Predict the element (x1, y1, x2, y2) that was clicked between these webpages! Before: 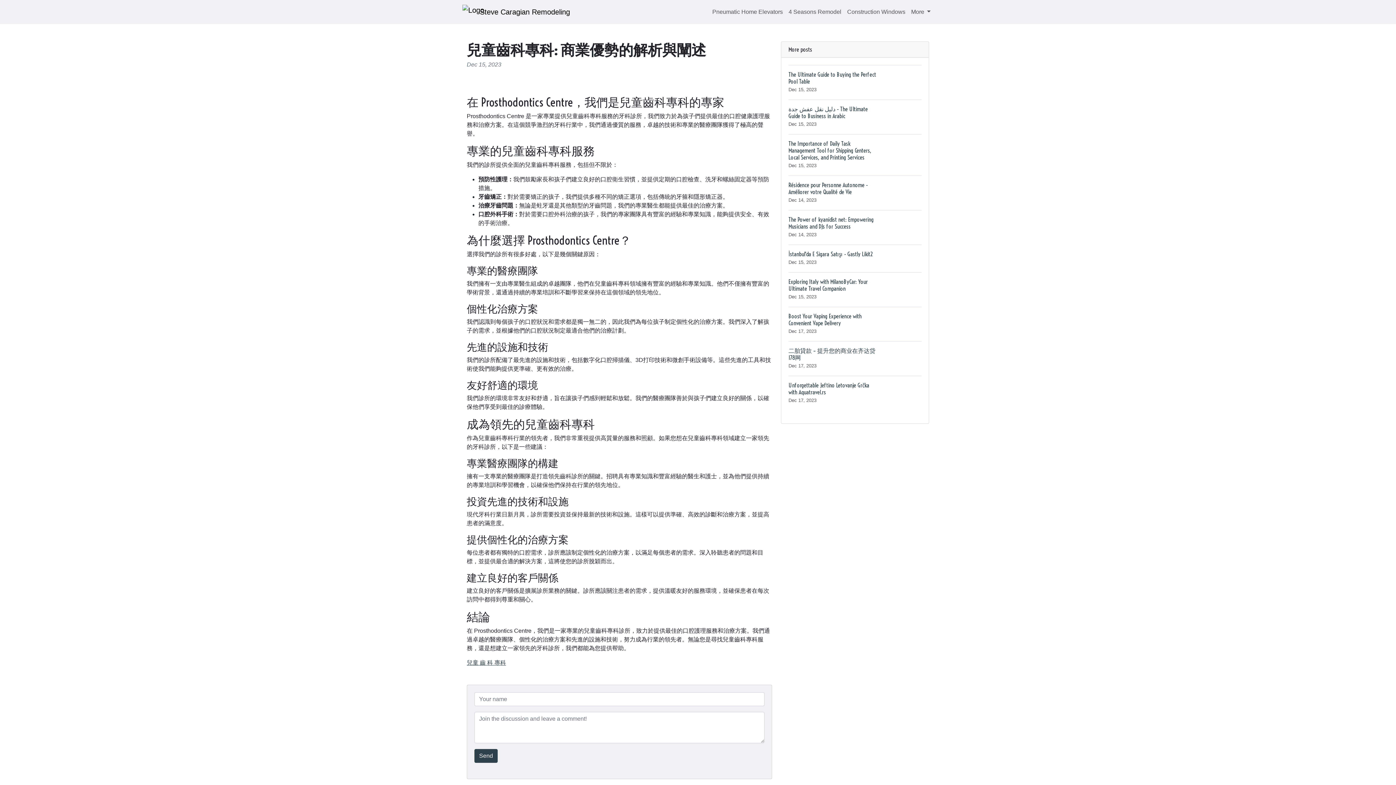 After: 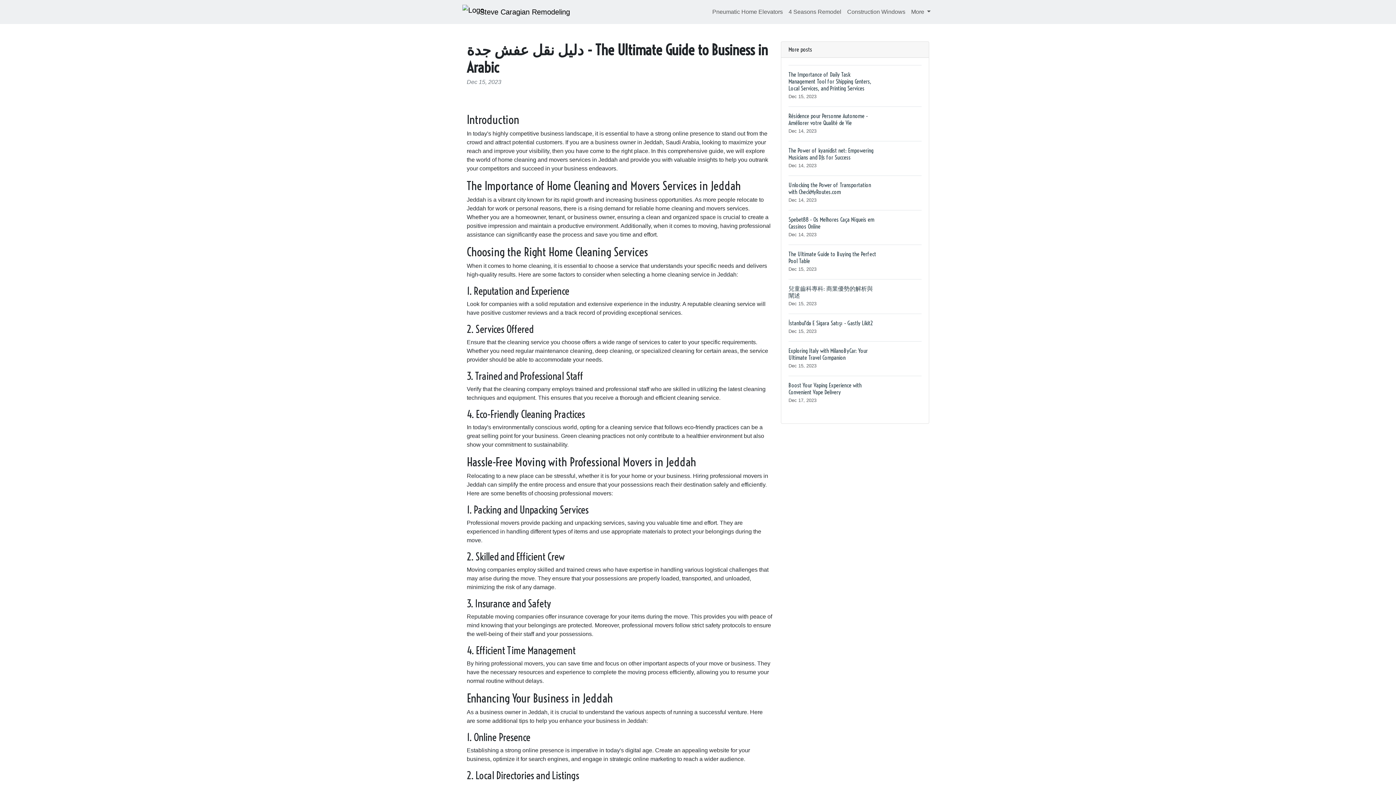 Action: label: دليل نقل عفش جدة - The Ultimate Guide to Business in Arabic
Dec 15, 2023 bbox: (788, 99, 921, 134)